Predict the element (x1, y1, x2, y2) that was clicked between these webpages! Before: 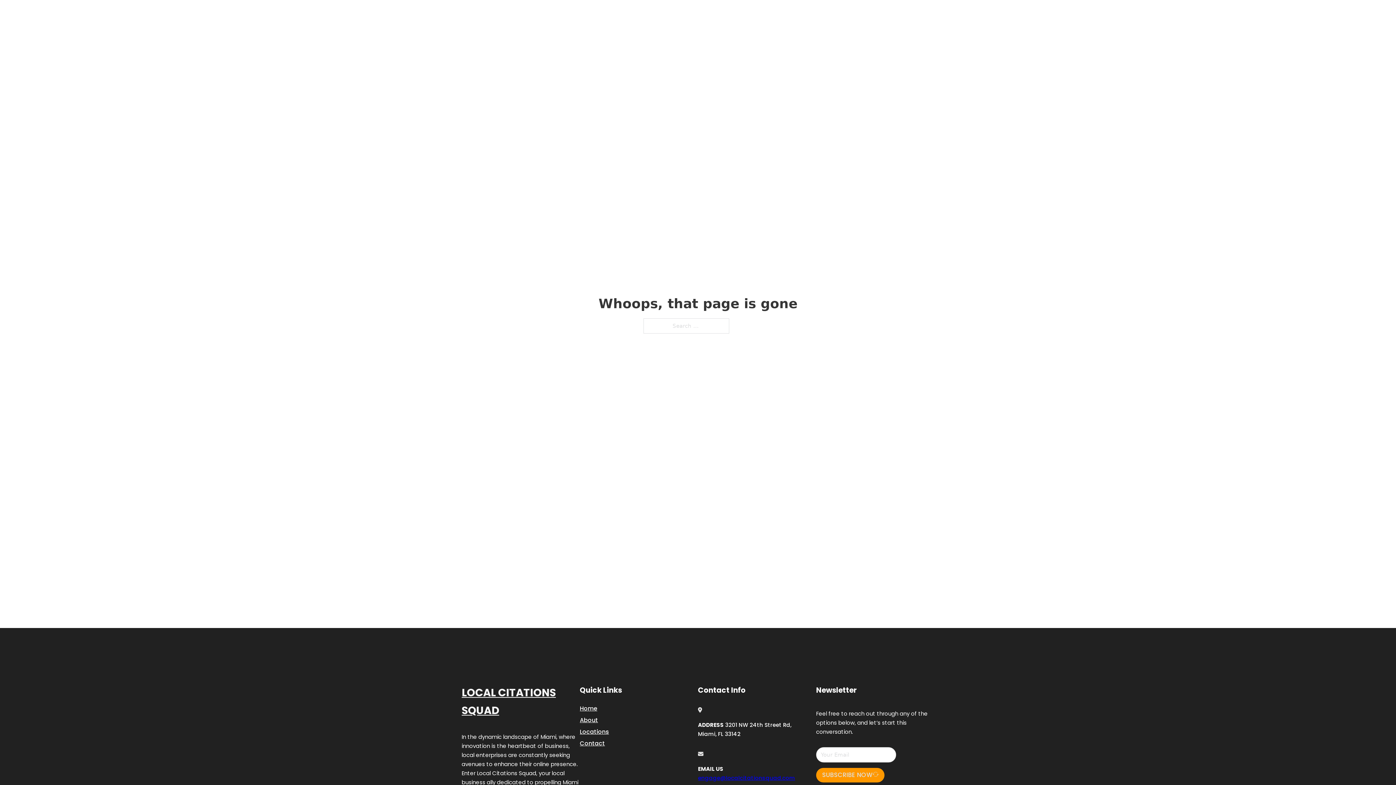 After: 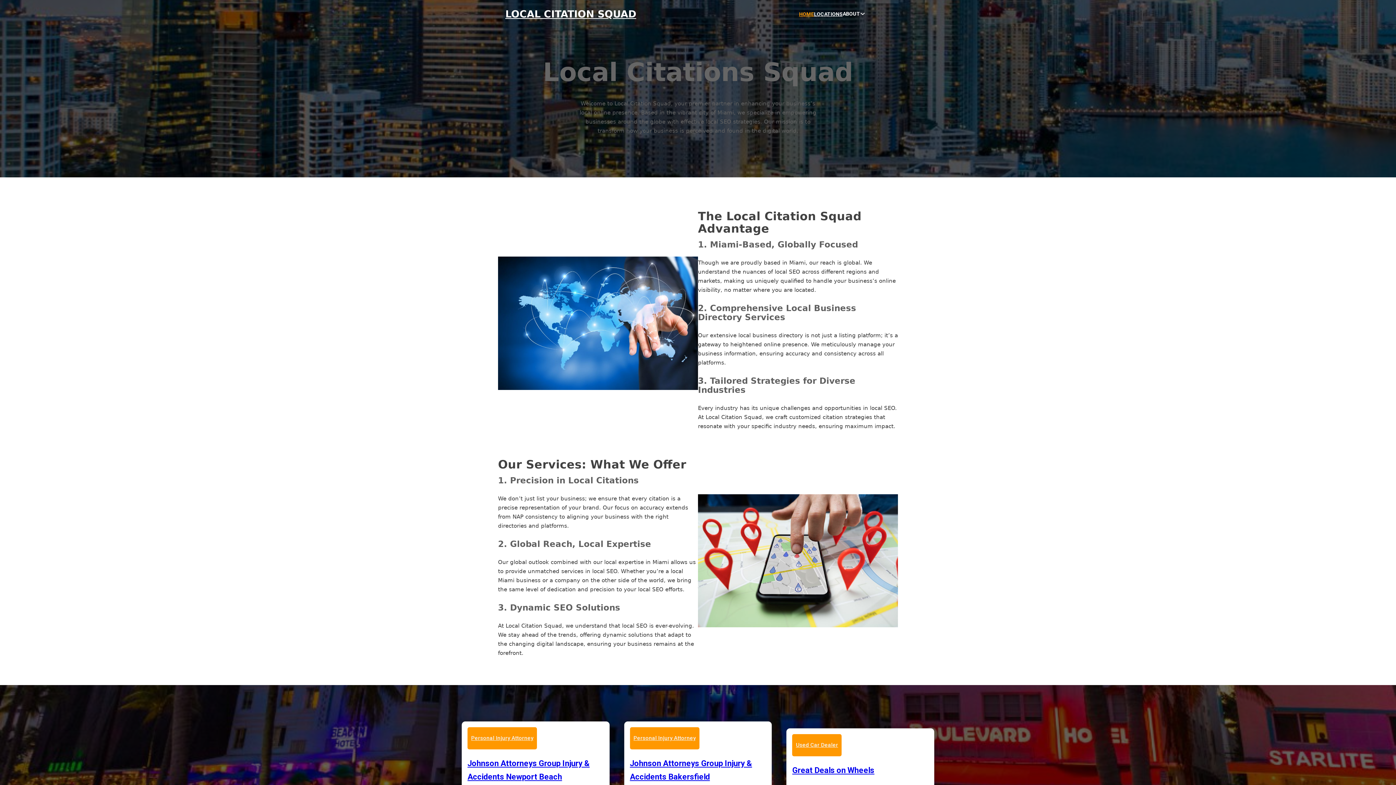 Action: label: Home bbox: (580, 703, 597, 713)